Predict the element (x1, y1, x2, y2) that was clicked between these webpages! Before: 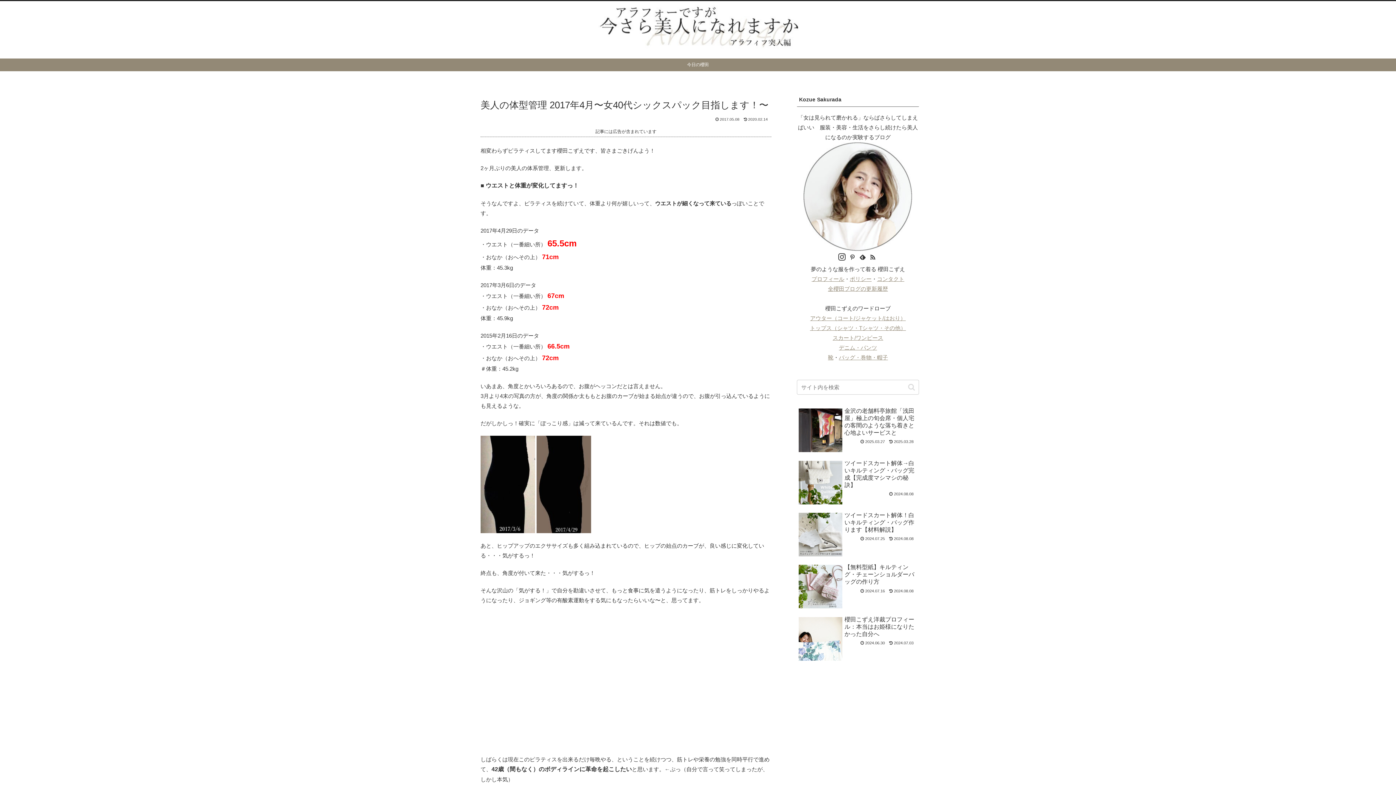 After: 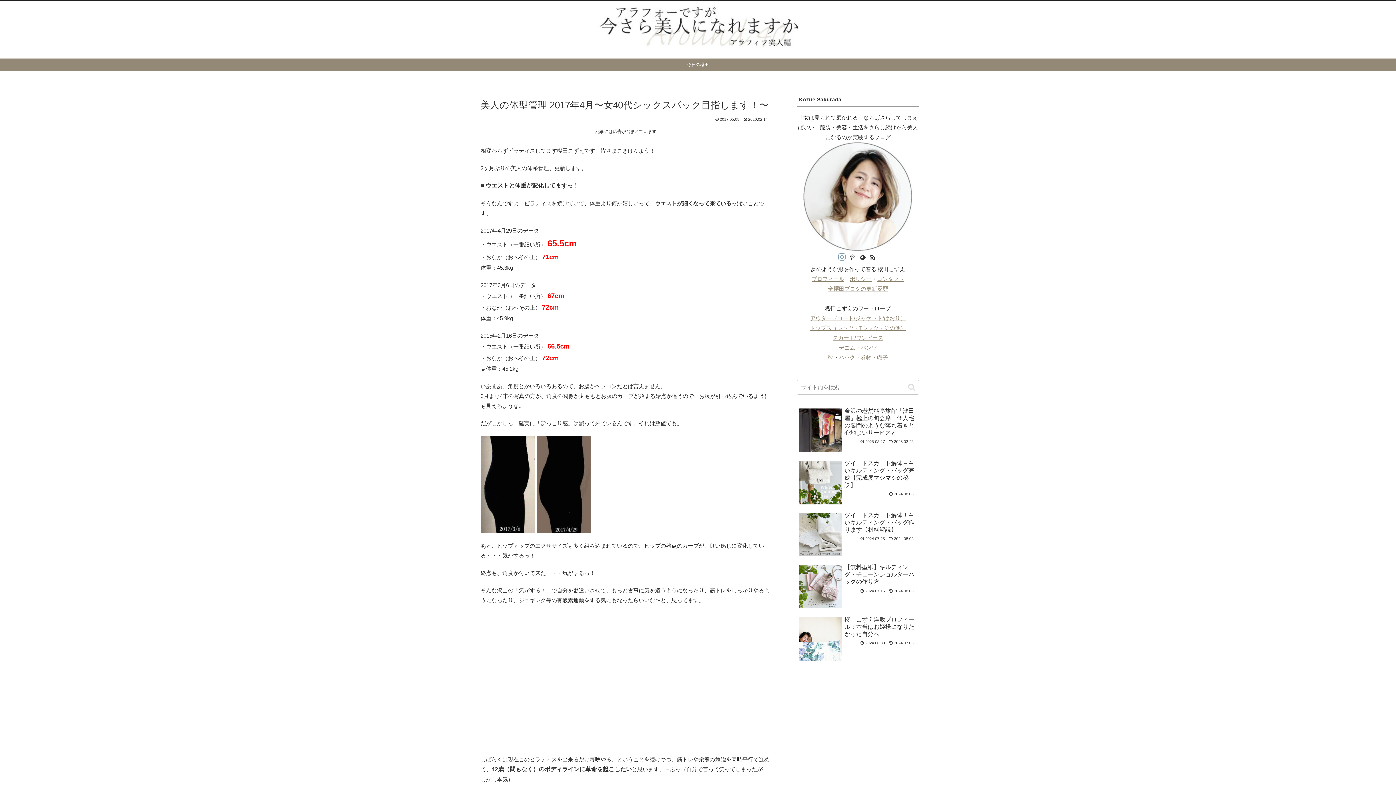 Action: bbox: (838, 253, 846, 261)